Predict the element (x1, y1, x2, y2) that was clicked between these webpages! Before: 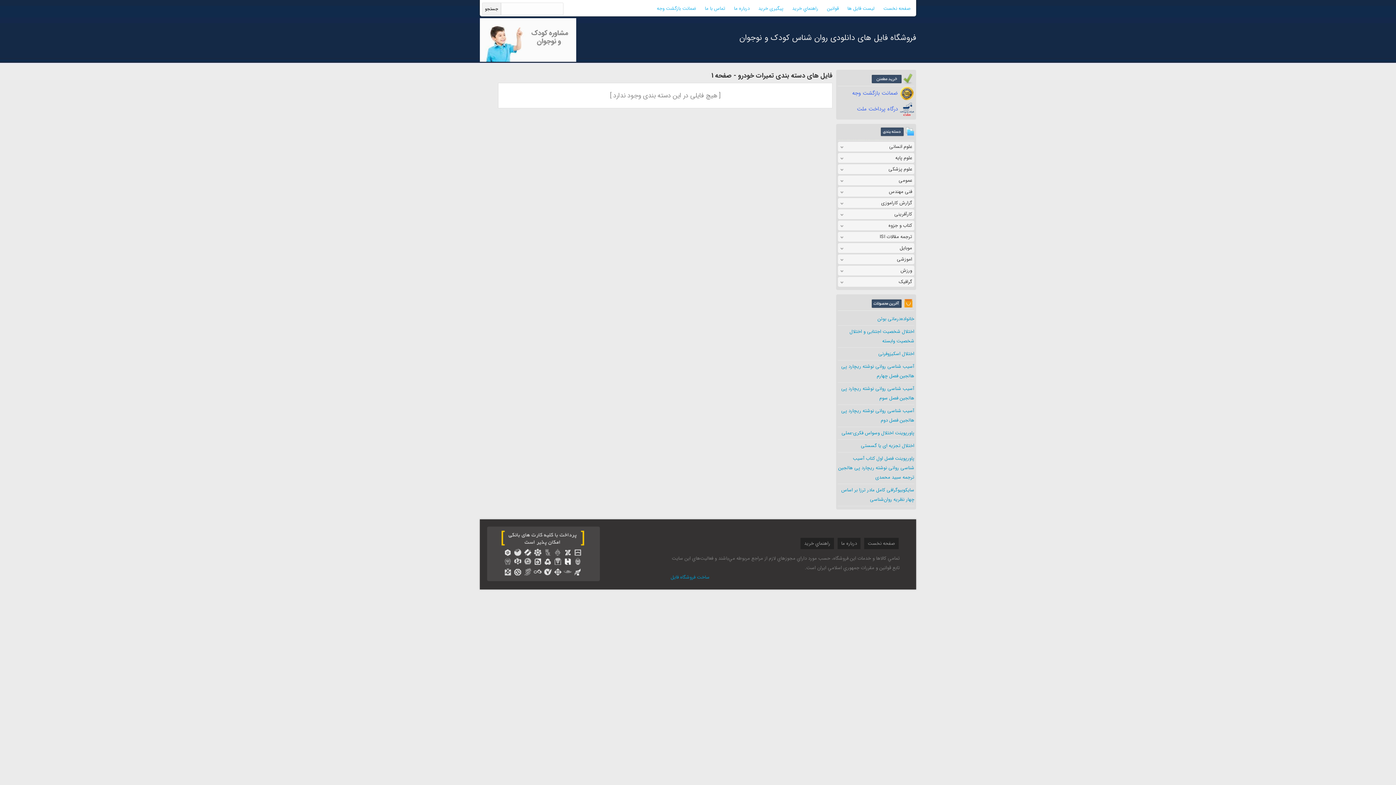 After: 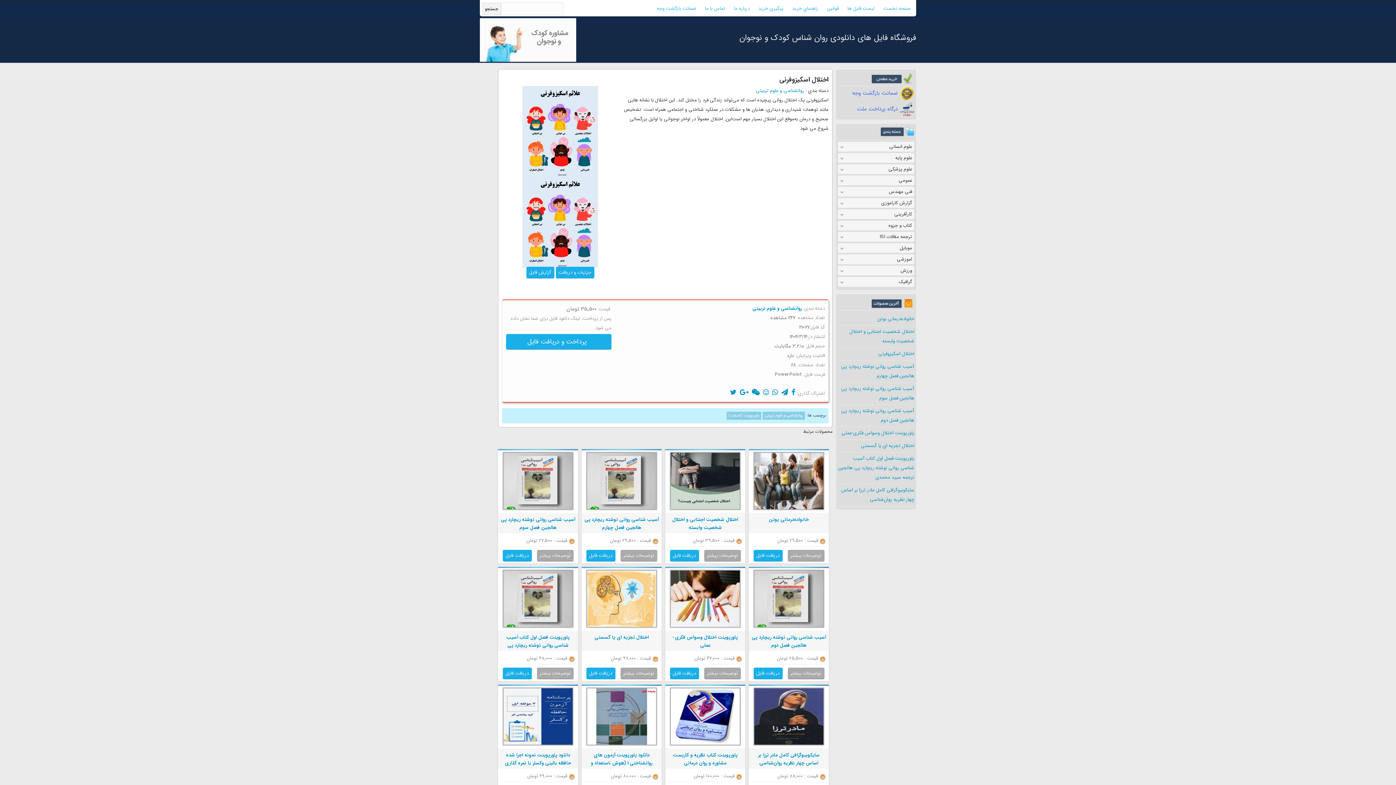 Action: bbox: (878, 350, 914, 357) label: اختلال اسکیزوفرنی